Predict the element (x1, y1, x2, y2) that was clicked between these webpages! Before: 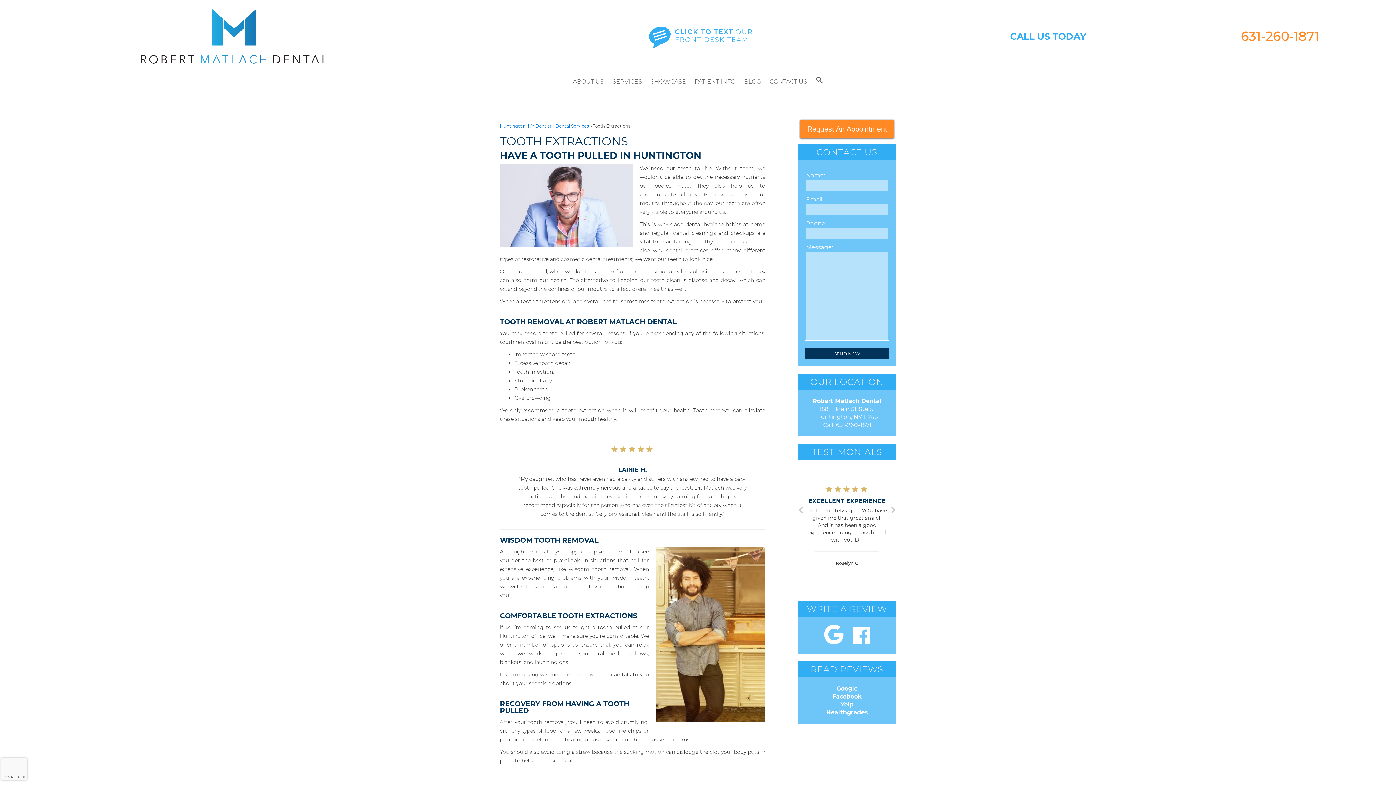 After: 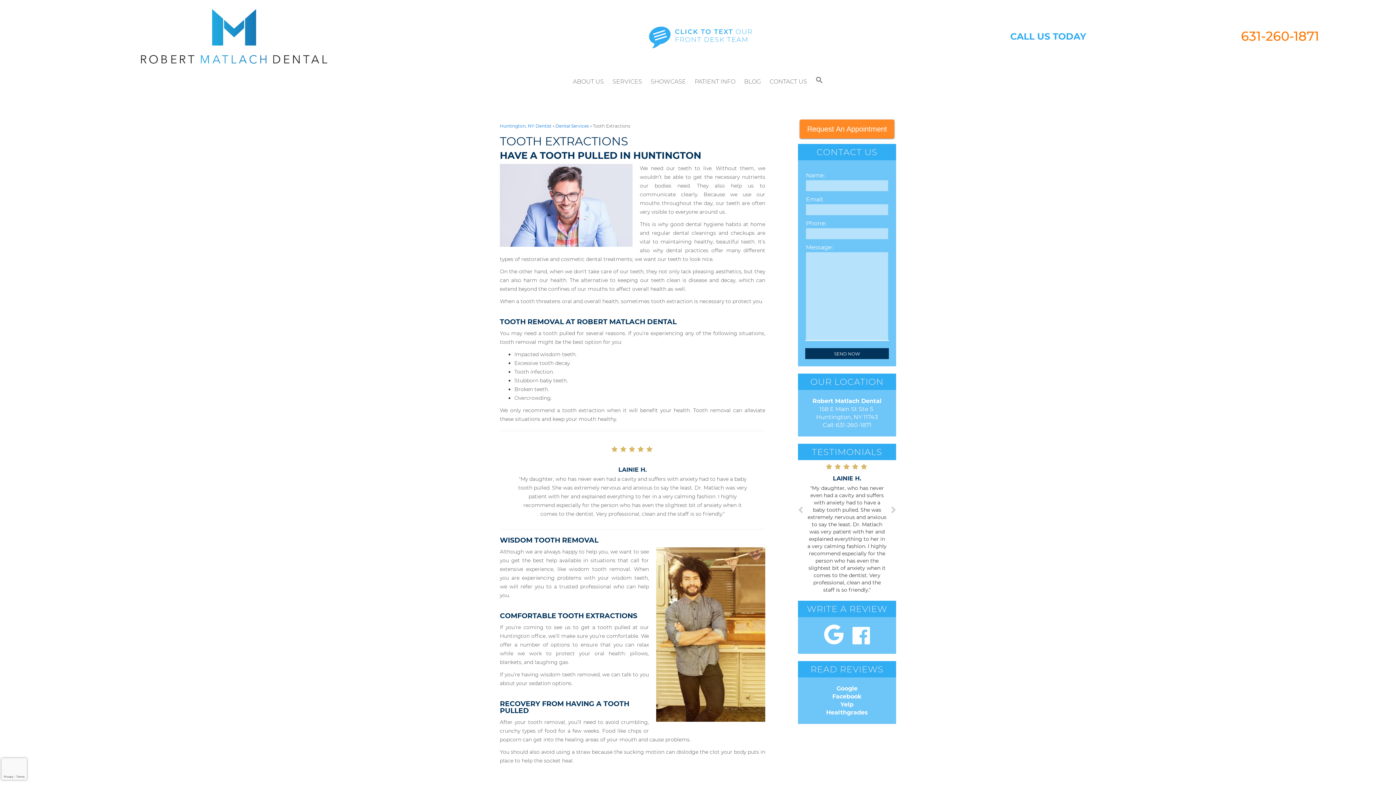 Action: bbox: (1241, 28, 1319, 44) label: 631-260-1871